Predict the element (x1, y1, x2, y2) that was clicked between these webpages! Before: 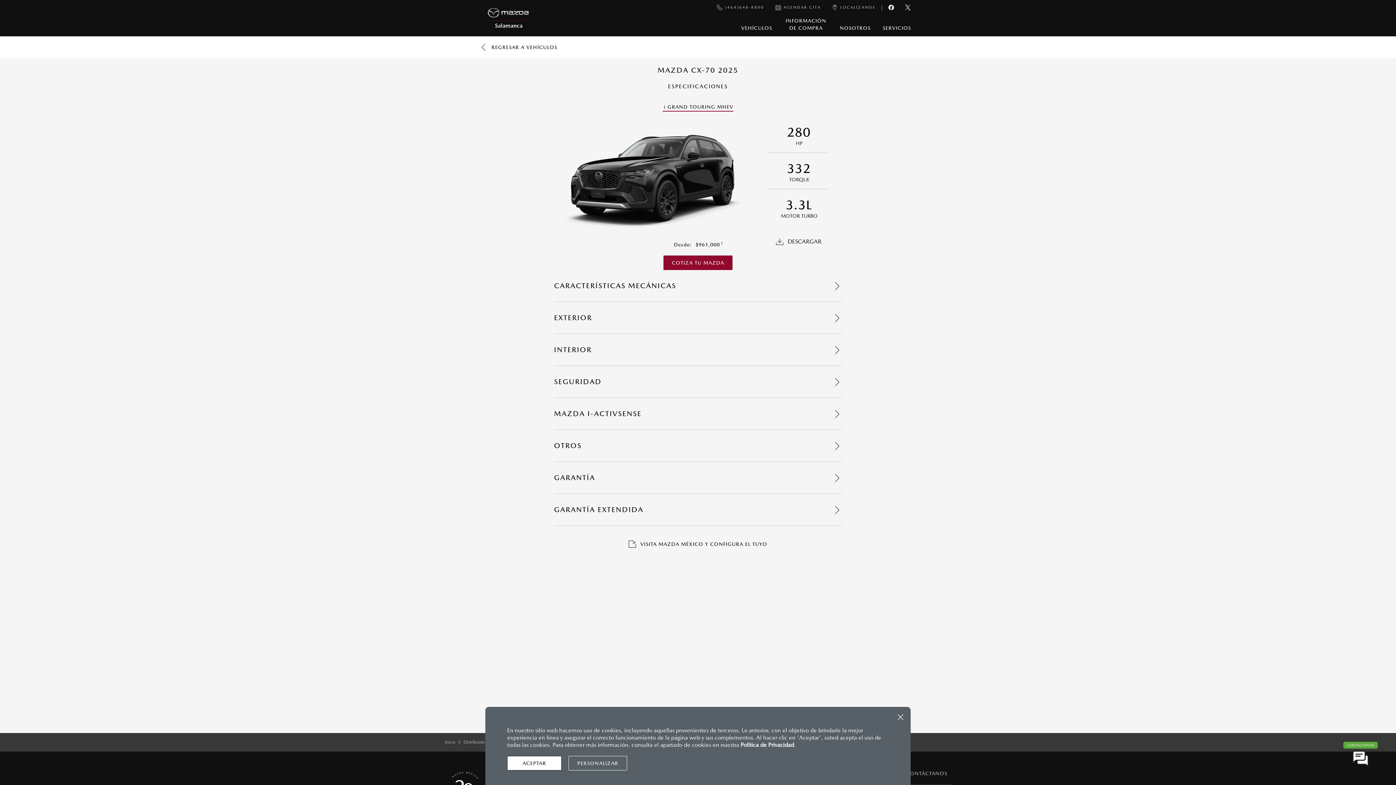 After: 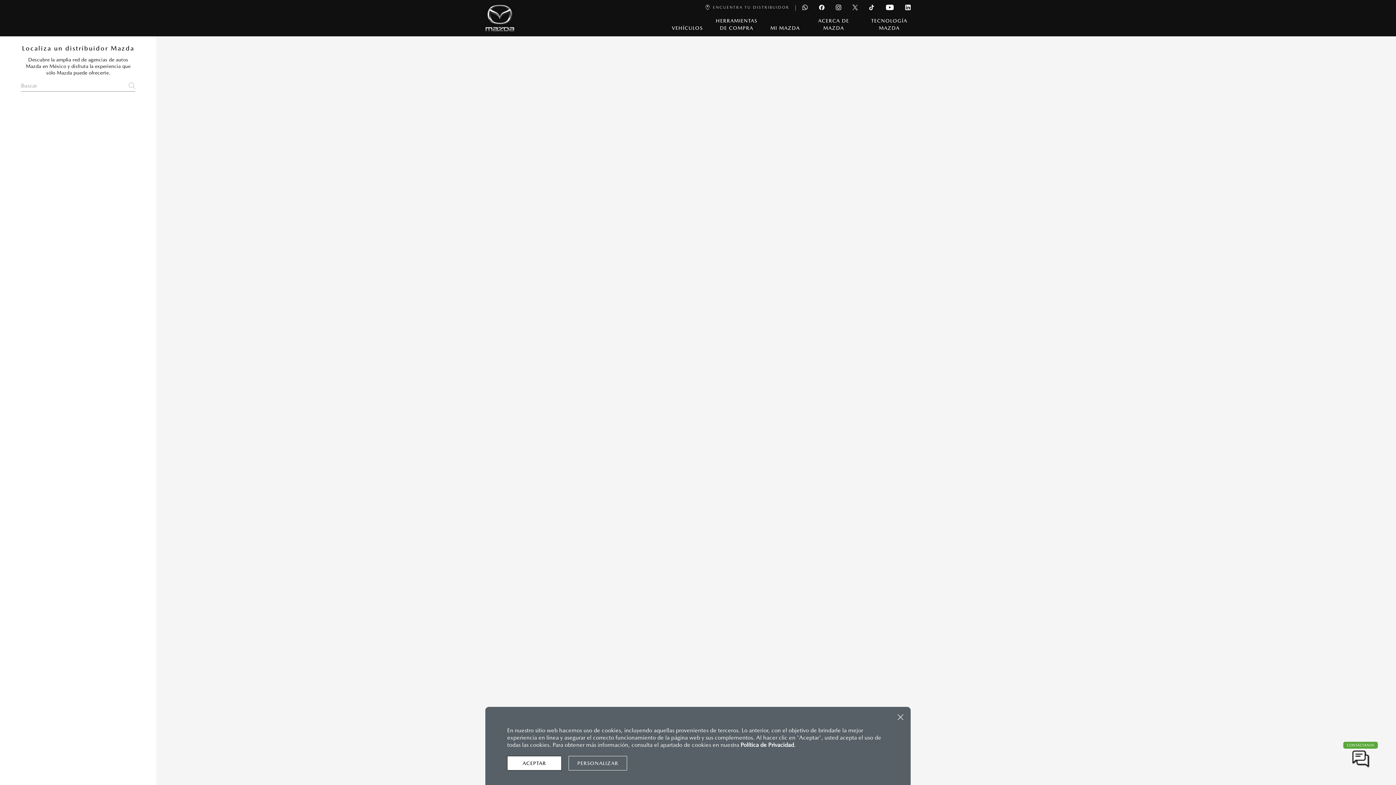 Action: bbox: (463, 740, 490, 745) label: Distribuidores